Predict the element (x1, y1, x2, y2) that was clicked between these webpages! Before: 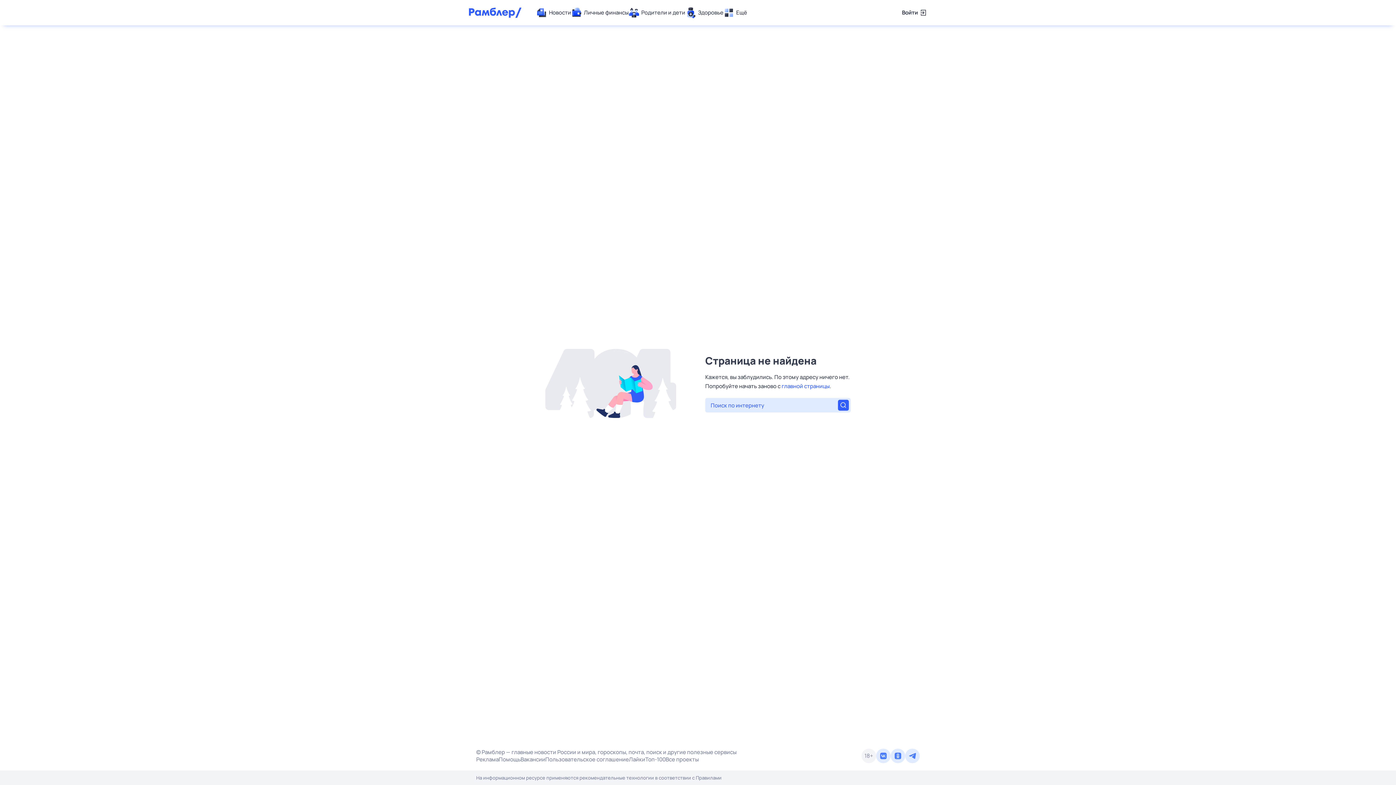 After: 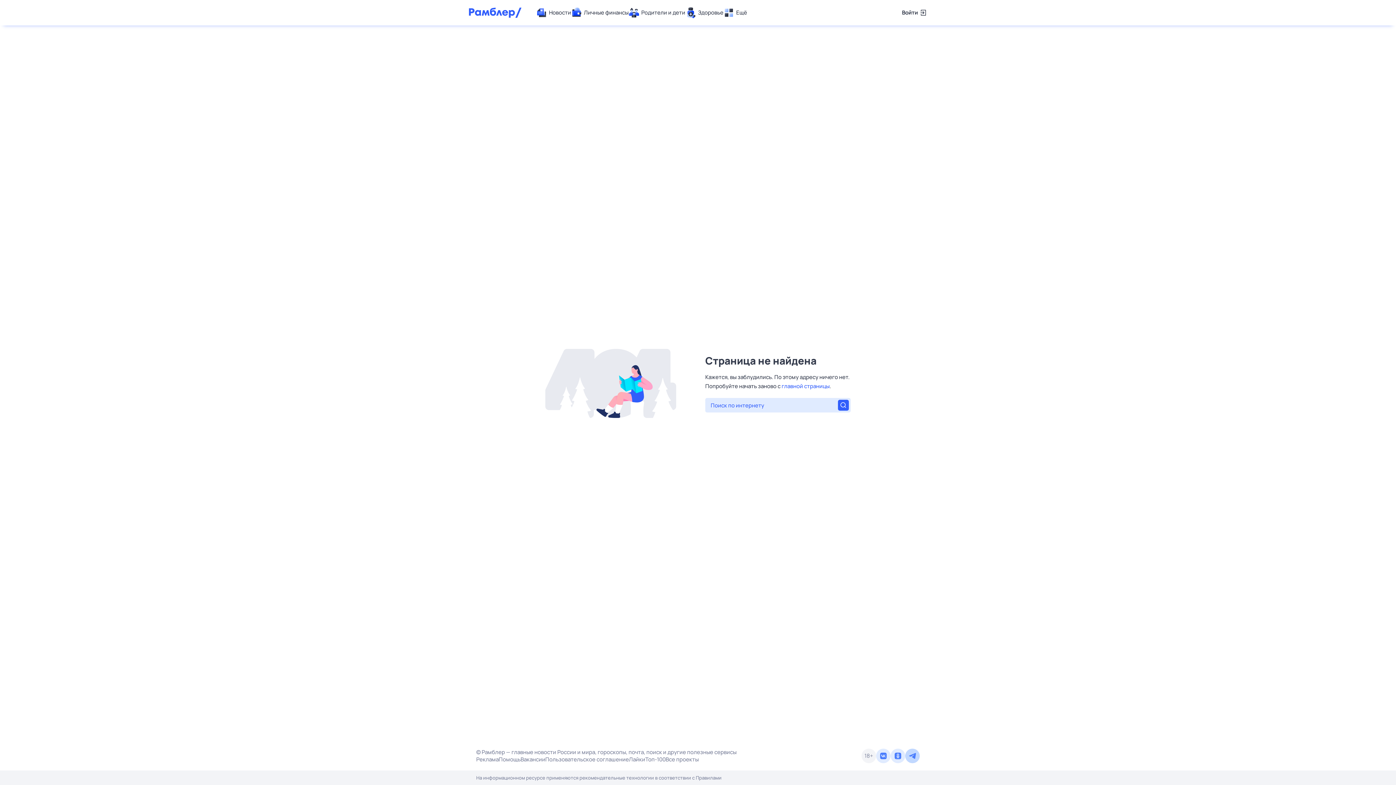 Action: bbox: (905, 749, 920, 763)